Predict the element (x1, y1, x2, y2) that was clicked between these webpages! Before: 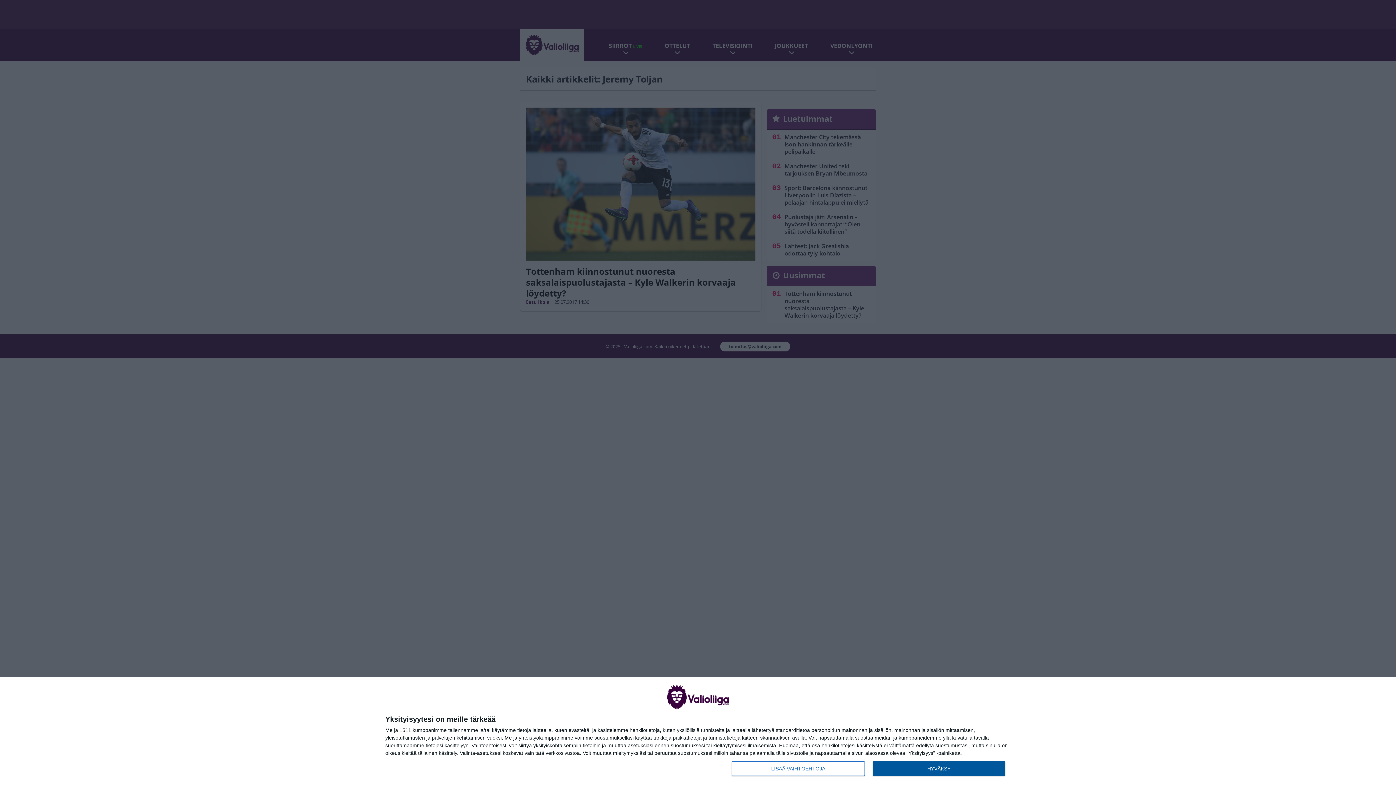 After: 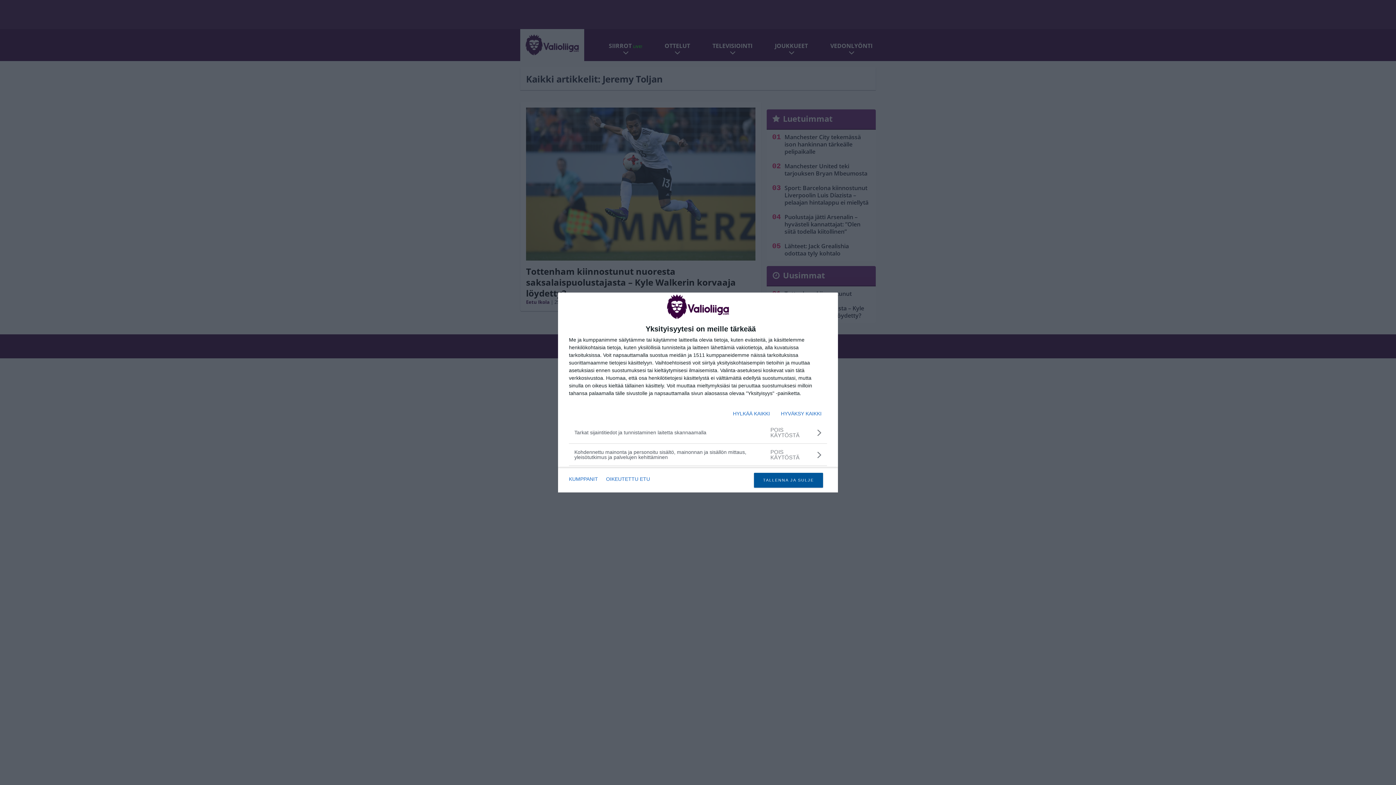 Action: label: LISÄÄ VAIHTOEHTOJA bbox: (732, 761, 864, 776)